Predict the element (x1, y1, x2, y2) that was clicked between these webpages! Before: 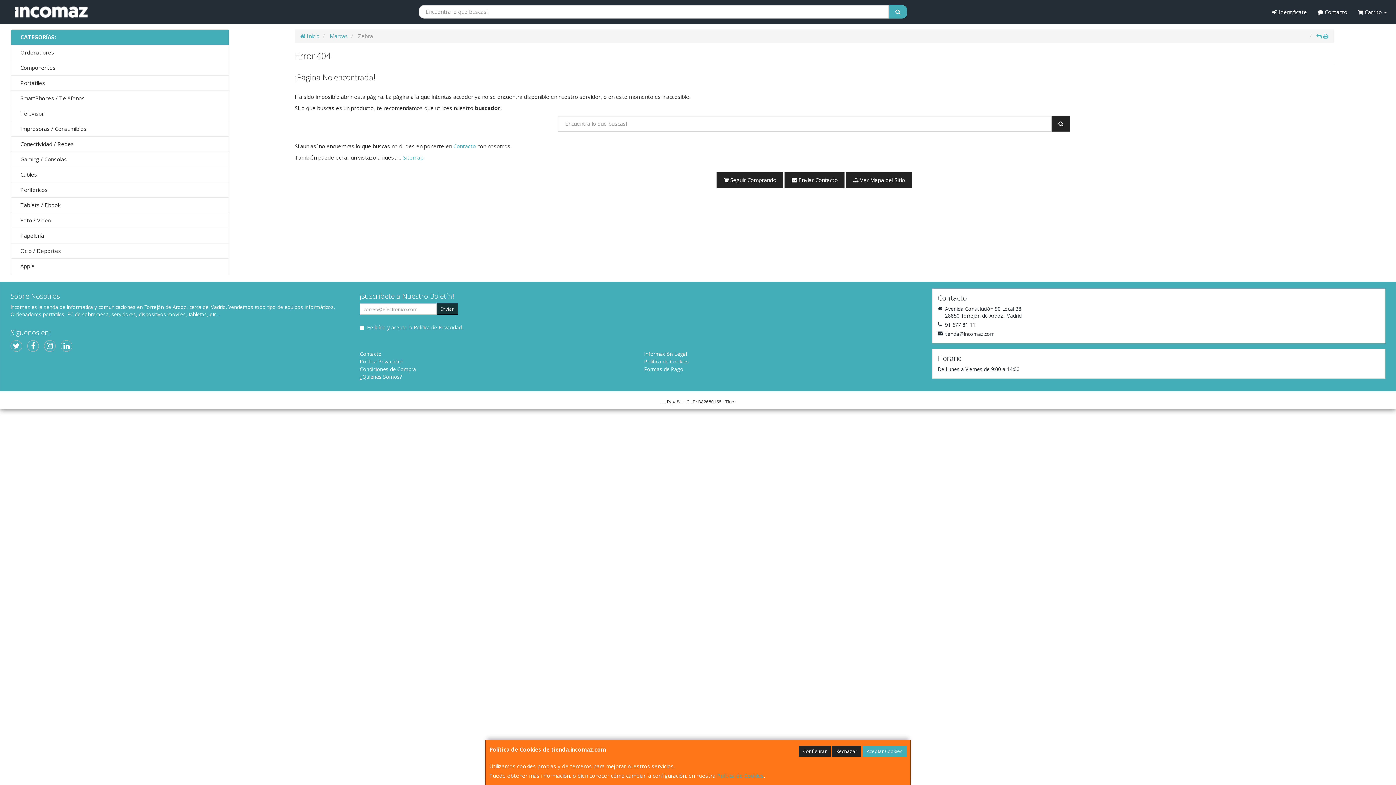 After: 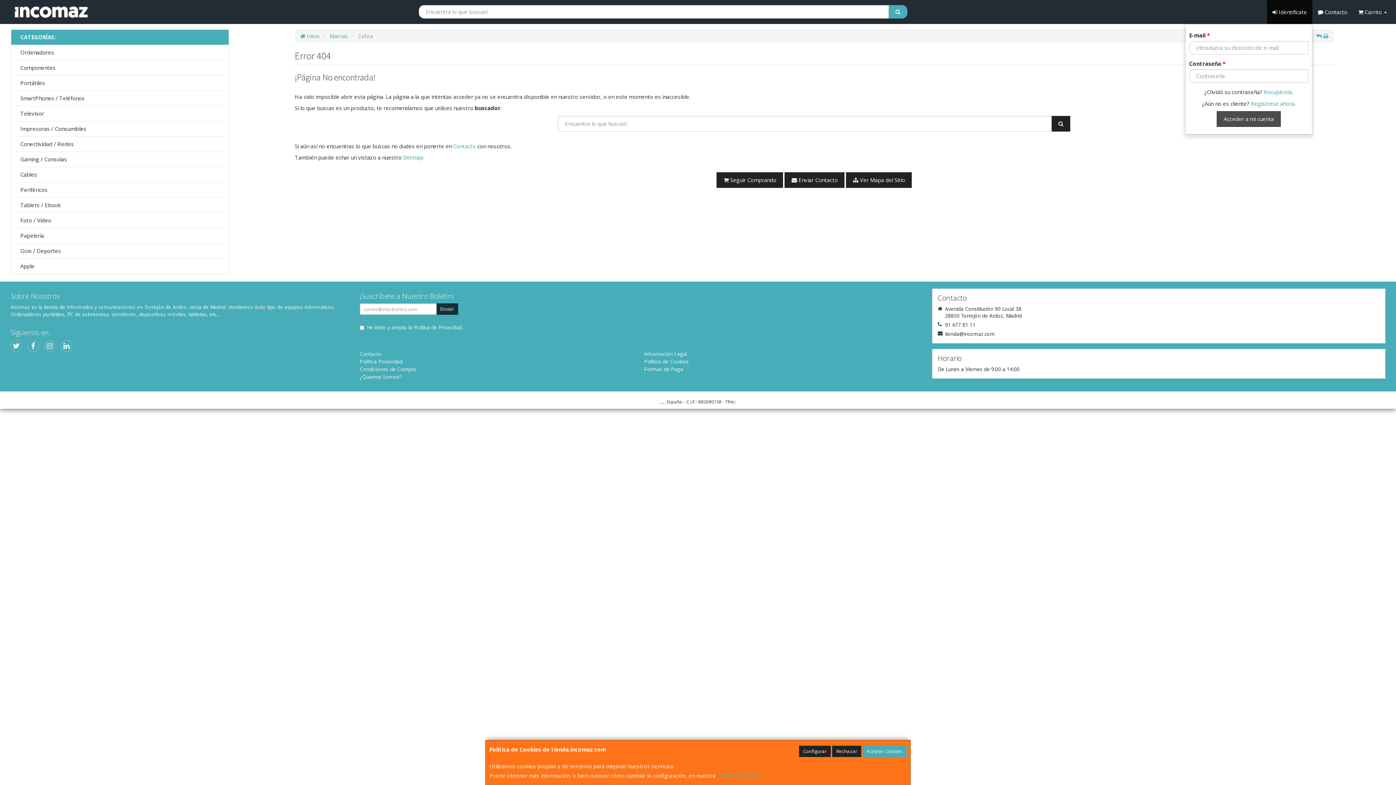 Action: label:  Identifícate bbox: (1267, 0, 1312, 24)